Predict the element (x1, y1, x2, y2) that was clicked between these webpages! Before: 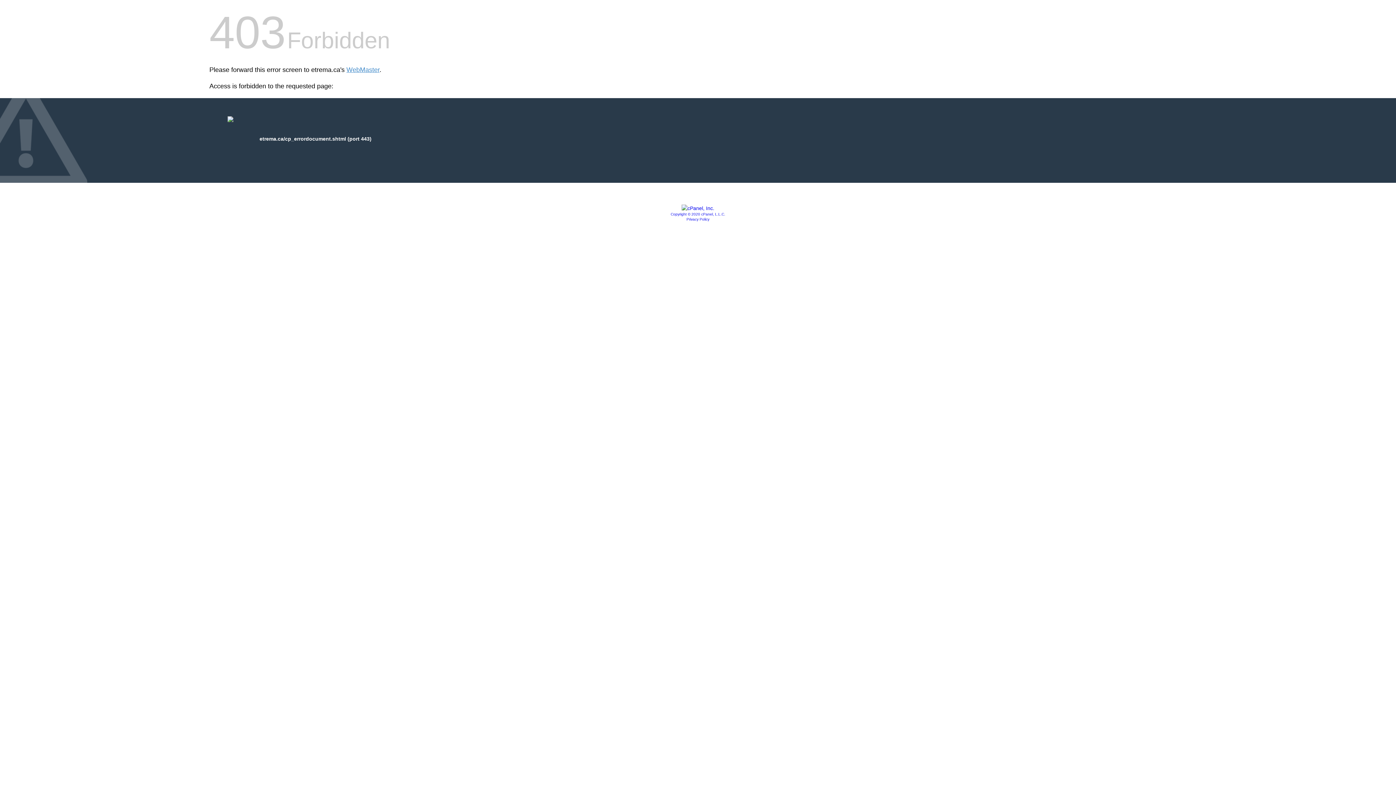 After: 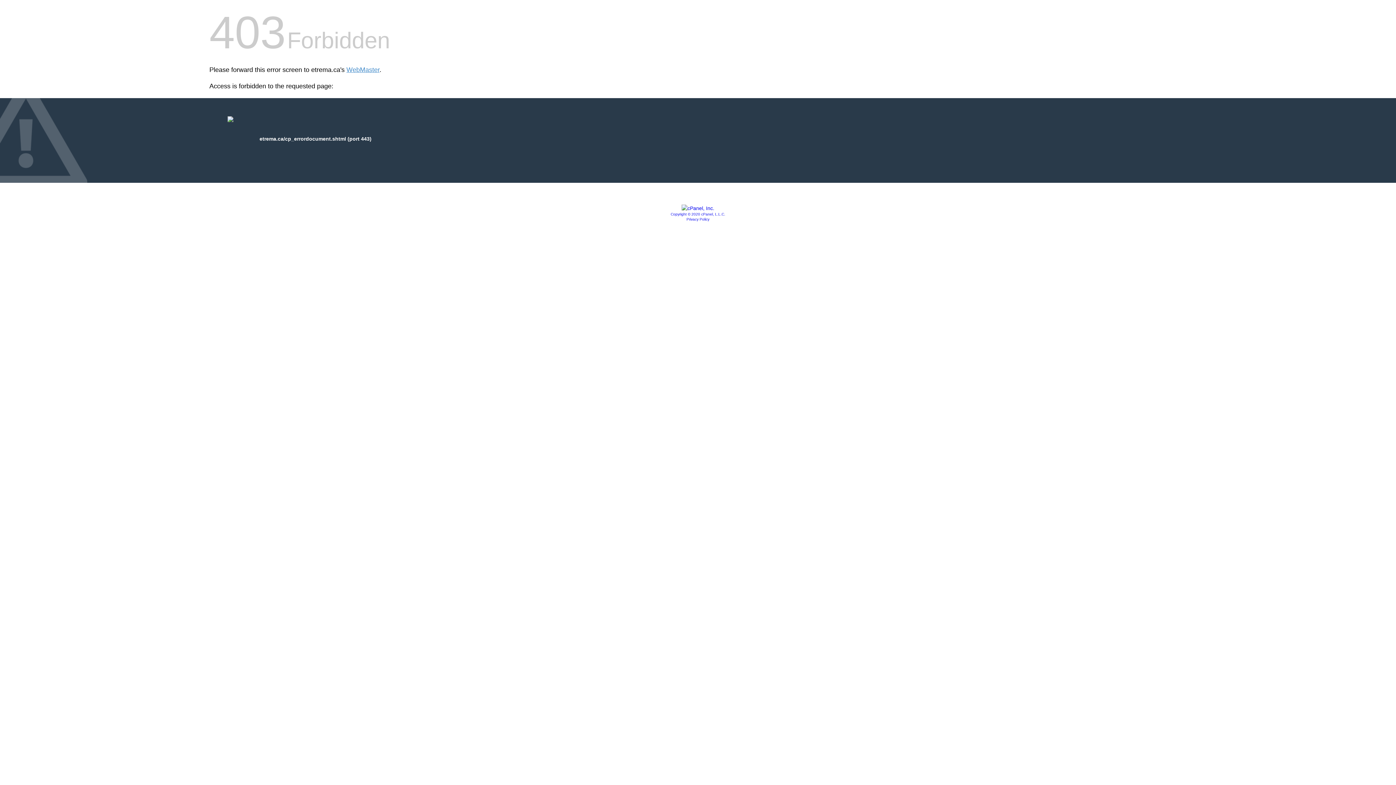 Action: bbox: (681, 205, 714, 211)